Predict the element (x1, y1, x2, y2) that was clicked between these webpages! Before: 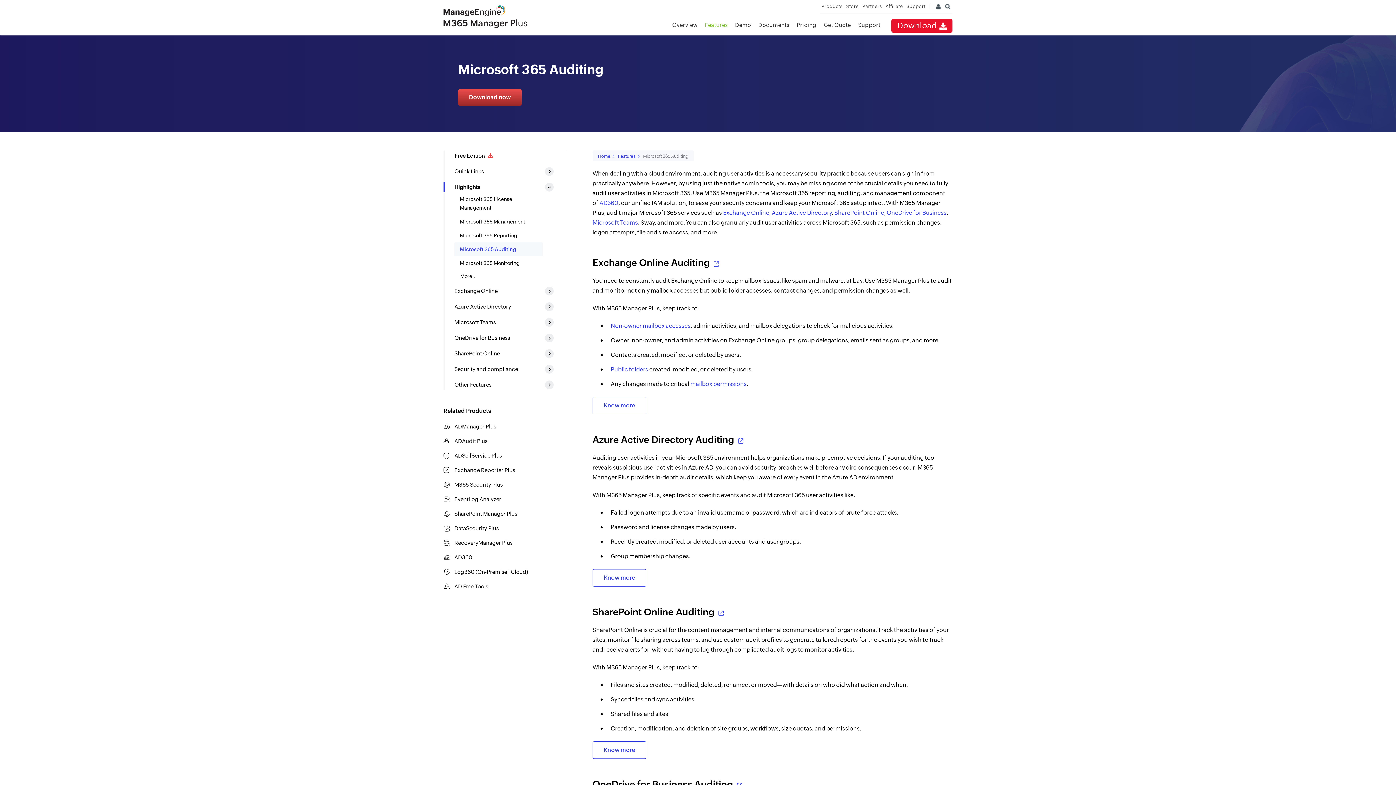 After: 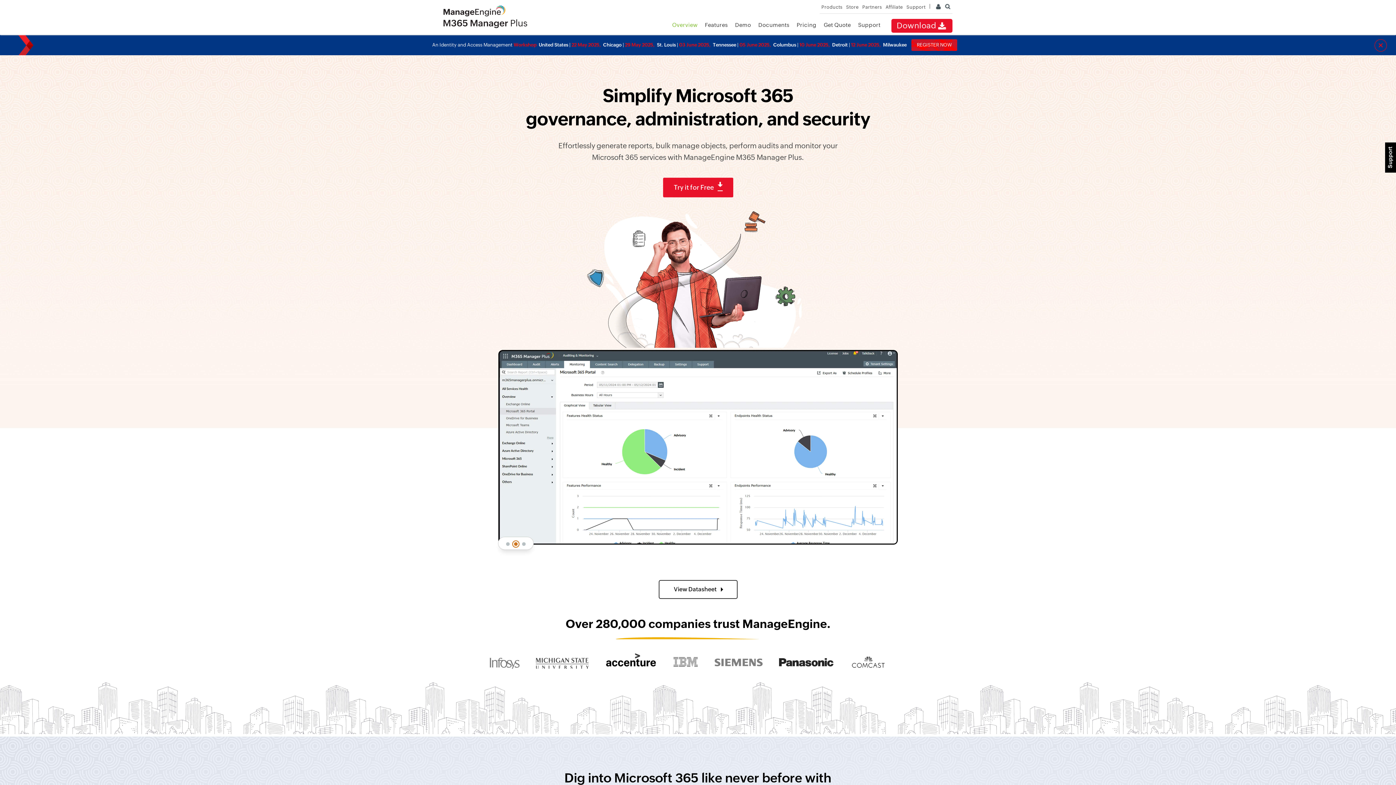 Action: bbox: (598, 152, 614, 159) label: Home